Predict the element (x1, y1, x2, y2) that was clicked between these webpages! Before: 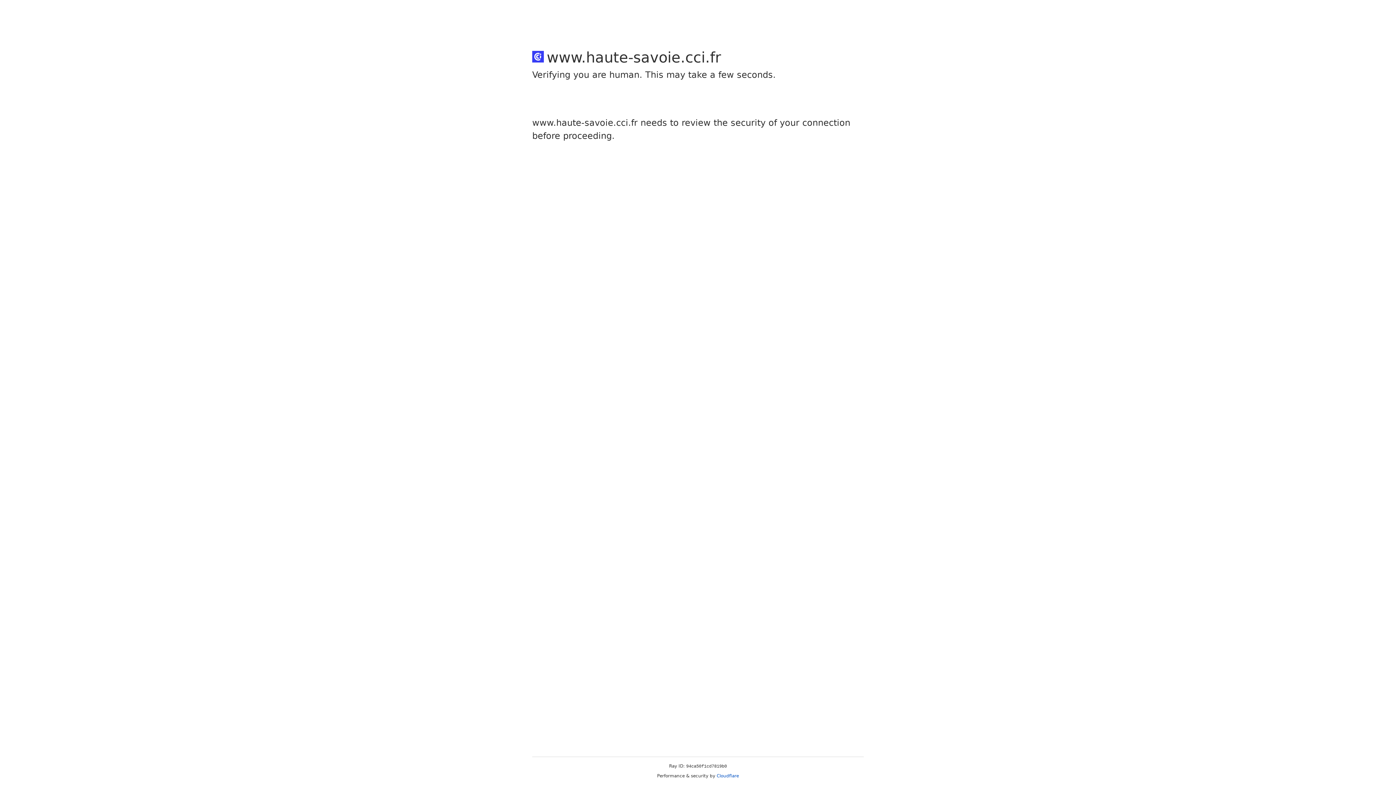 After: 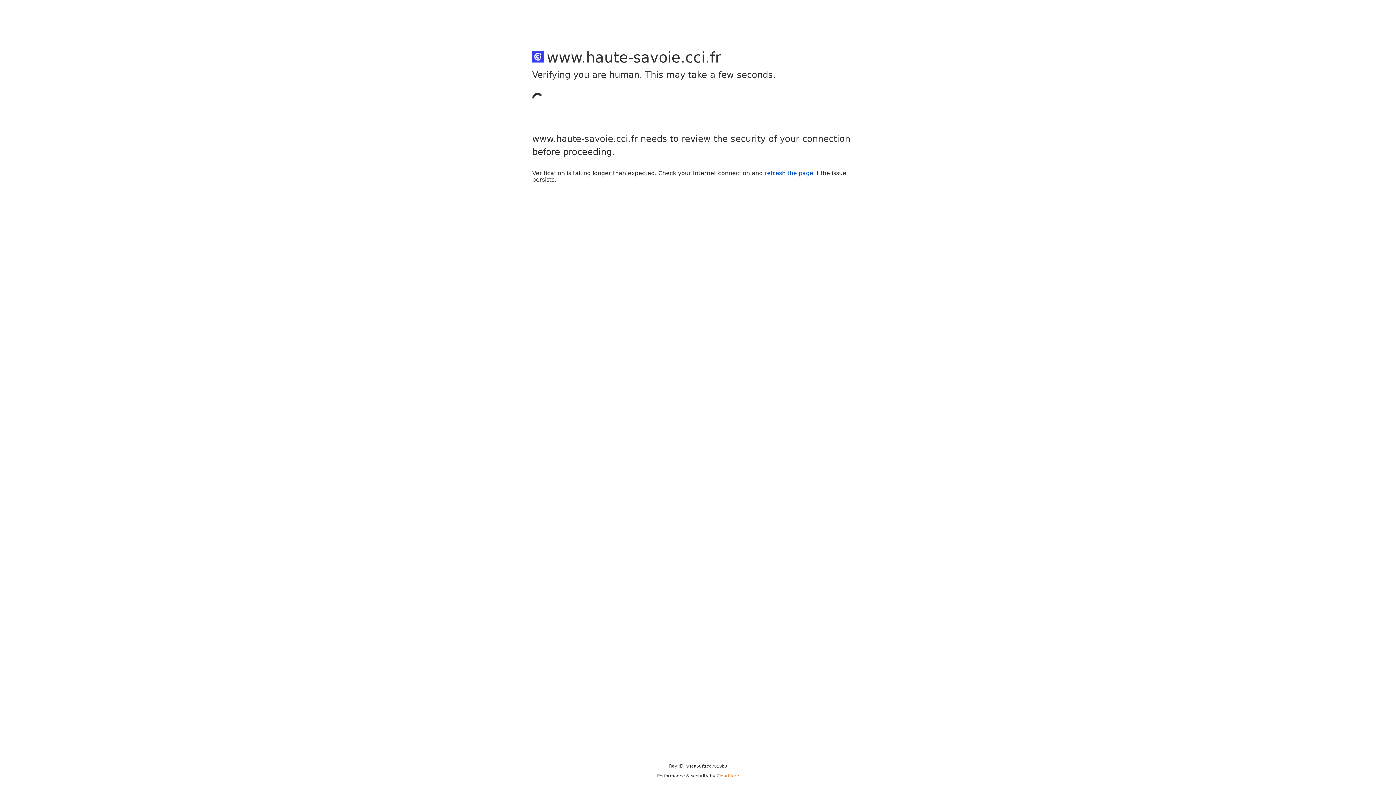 Action: bbox: (716, 773, 739, 778) label: Cloudflare